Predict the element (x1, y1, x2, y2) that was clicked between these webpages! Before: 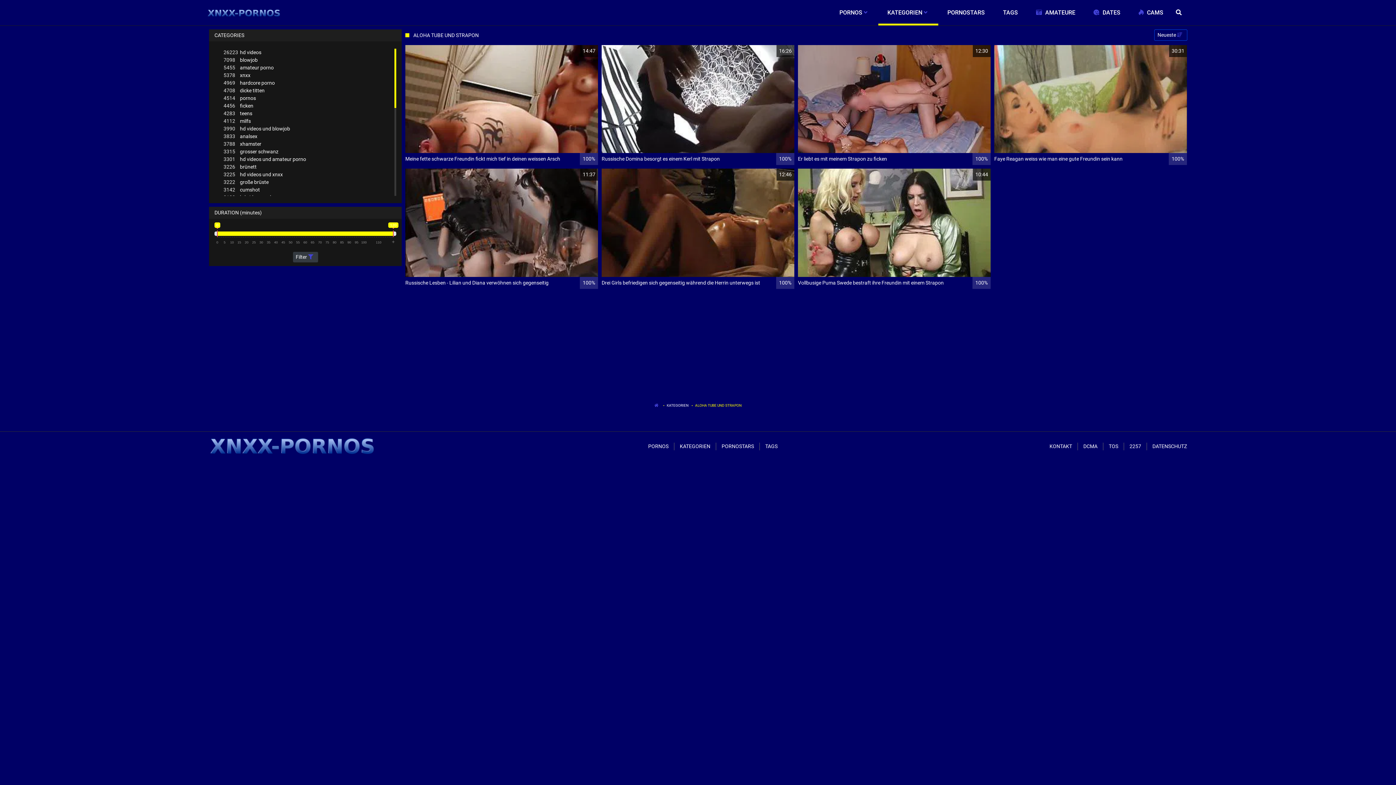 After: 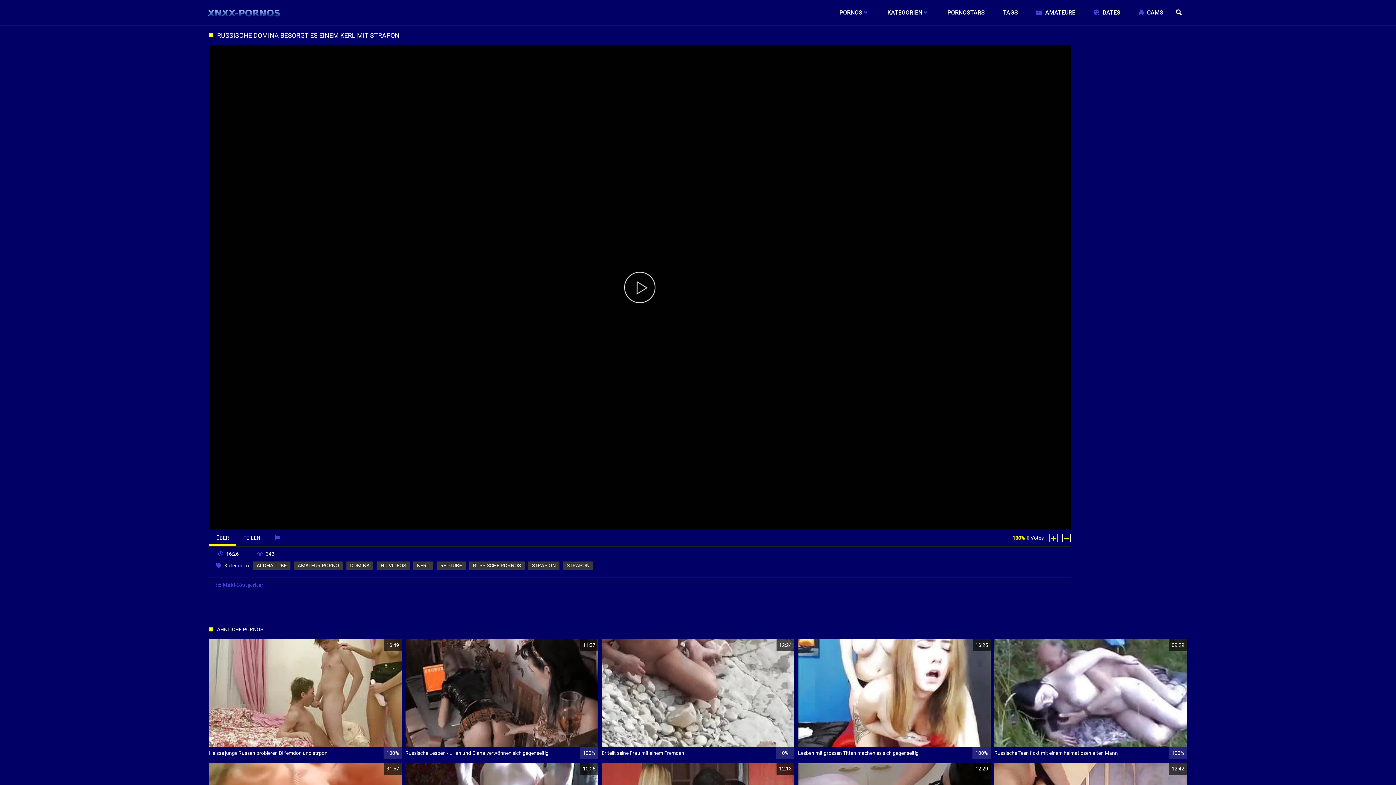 Action: bbox: (601, 45, 794, 165) label: 16:26
Russische Domina besorgt es einem Kerl mit Strapon
100%